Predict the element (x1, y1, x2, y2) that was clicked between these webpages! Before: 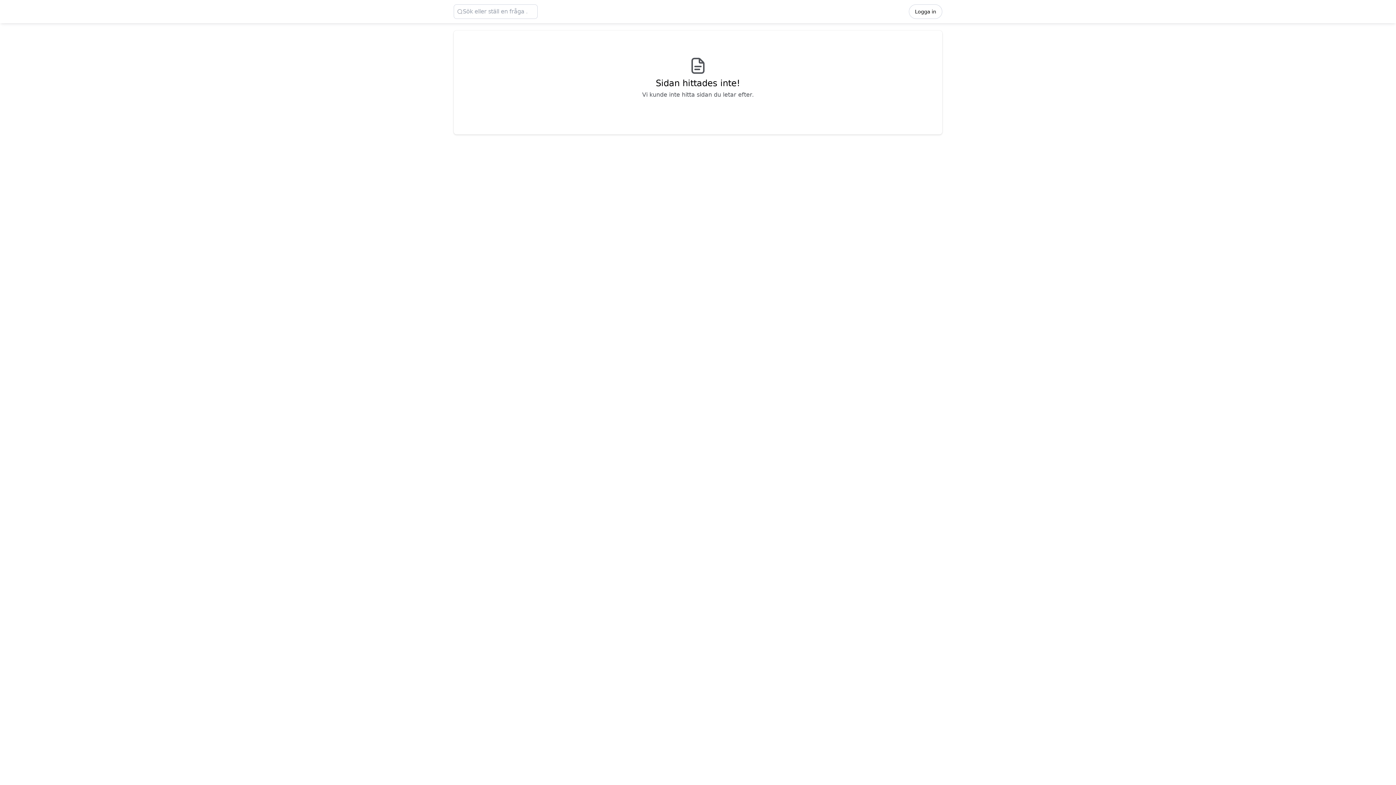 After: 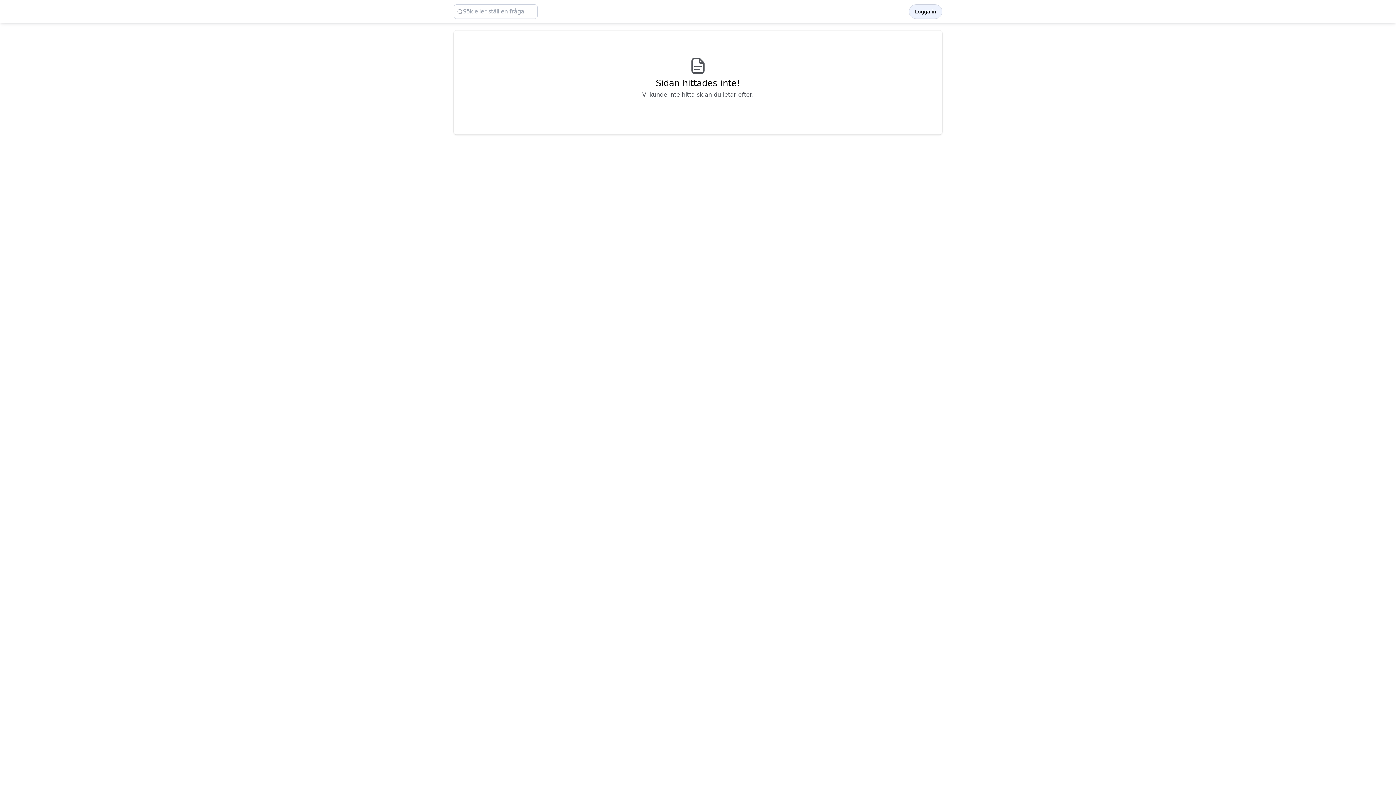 Action: bbox: (909, 4, 942, 18) label: Logga in